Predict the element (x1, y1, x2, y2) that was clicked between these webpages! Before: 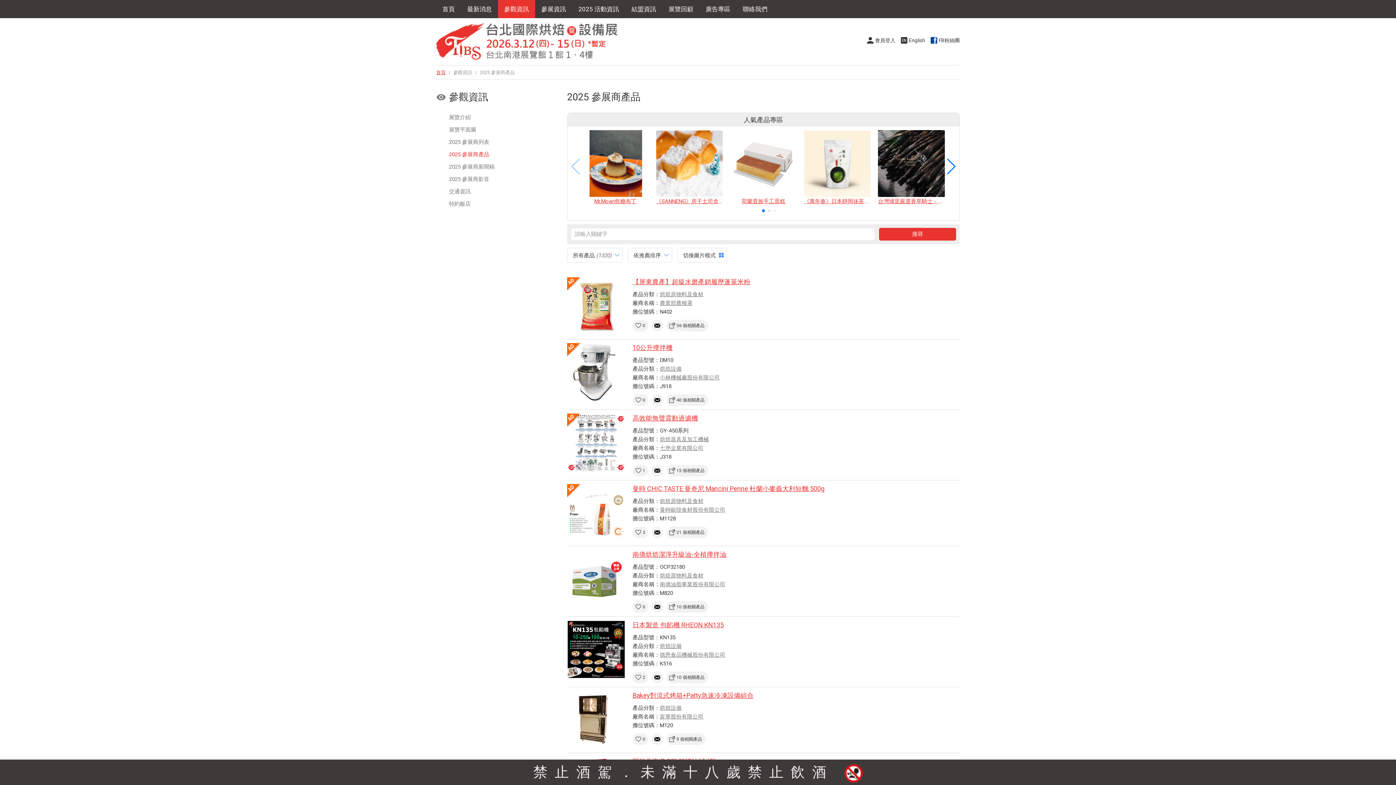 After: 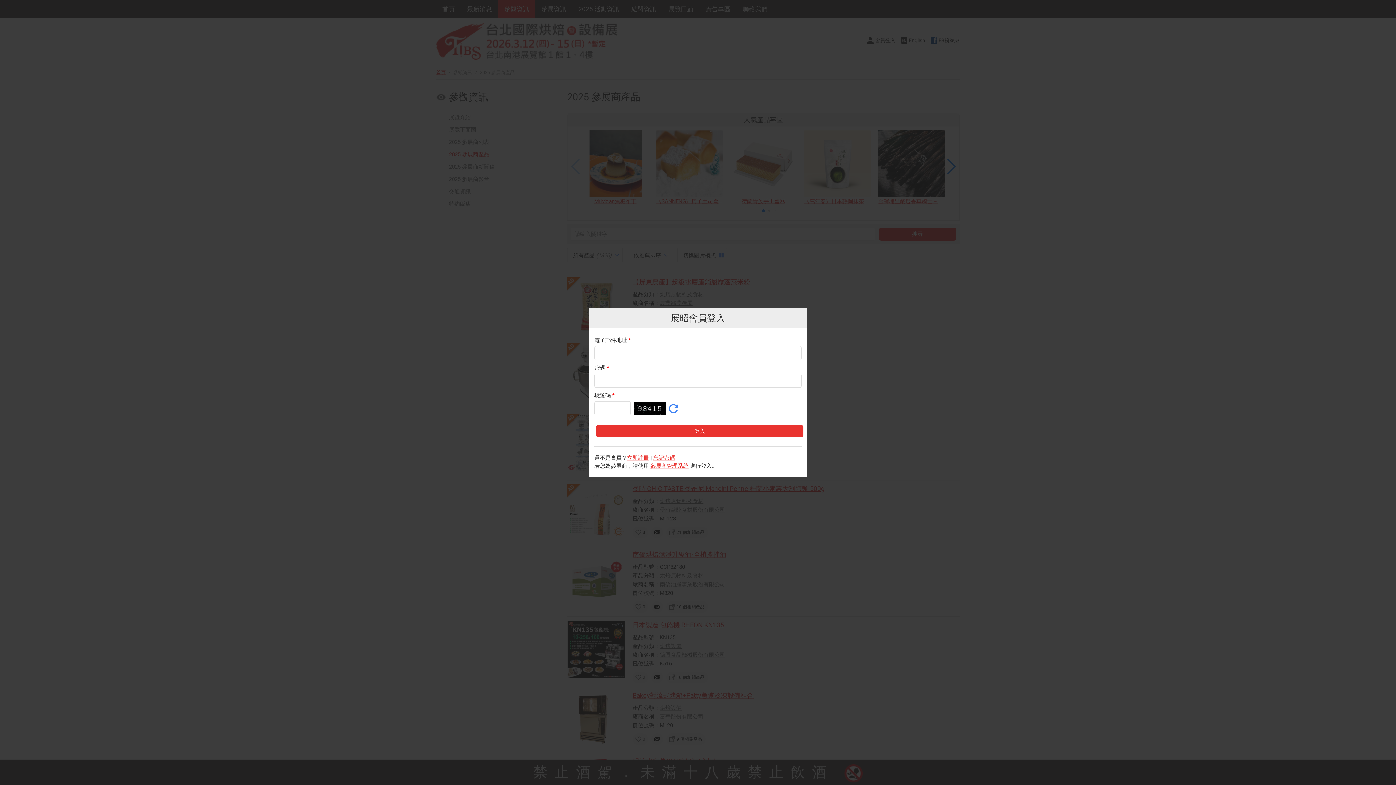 Action: bbox: (651, 464, 663, 476)